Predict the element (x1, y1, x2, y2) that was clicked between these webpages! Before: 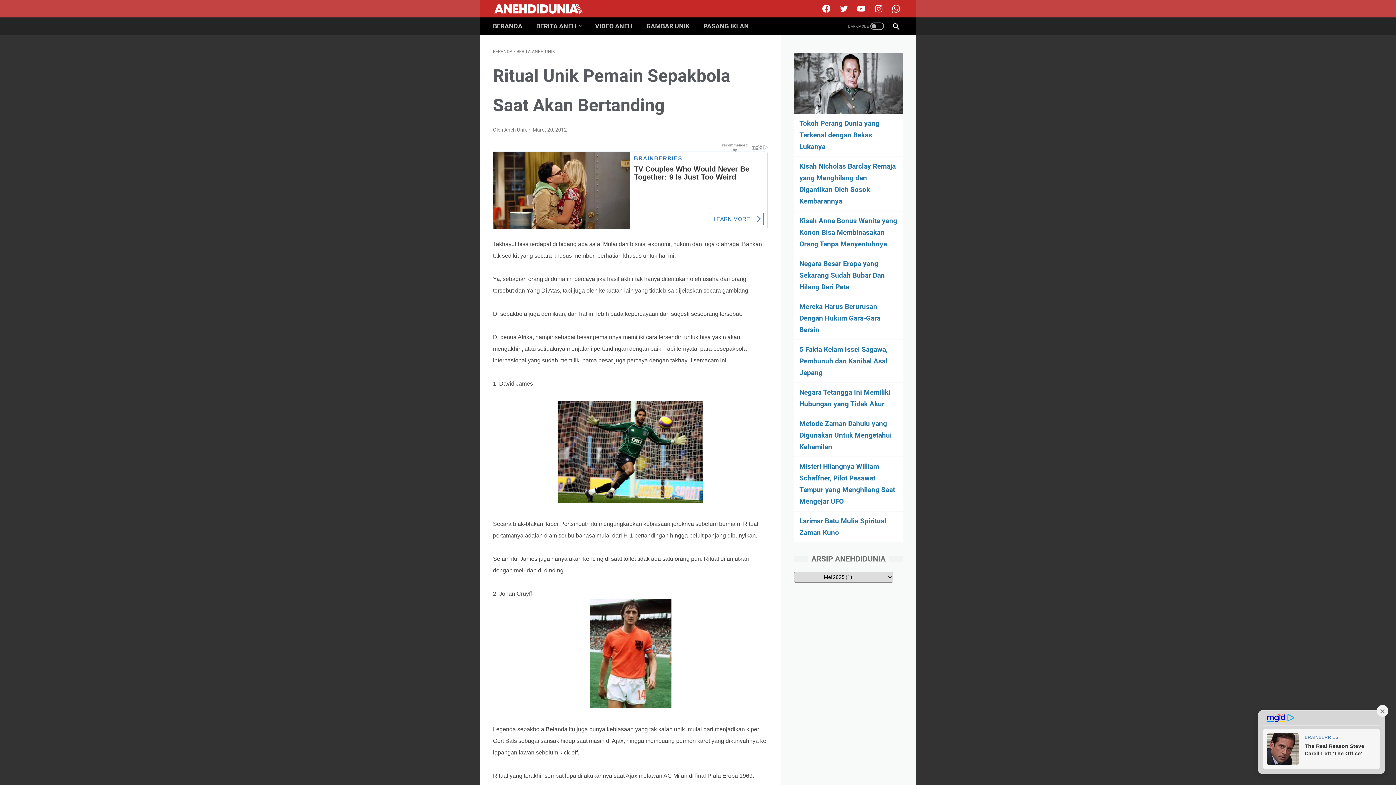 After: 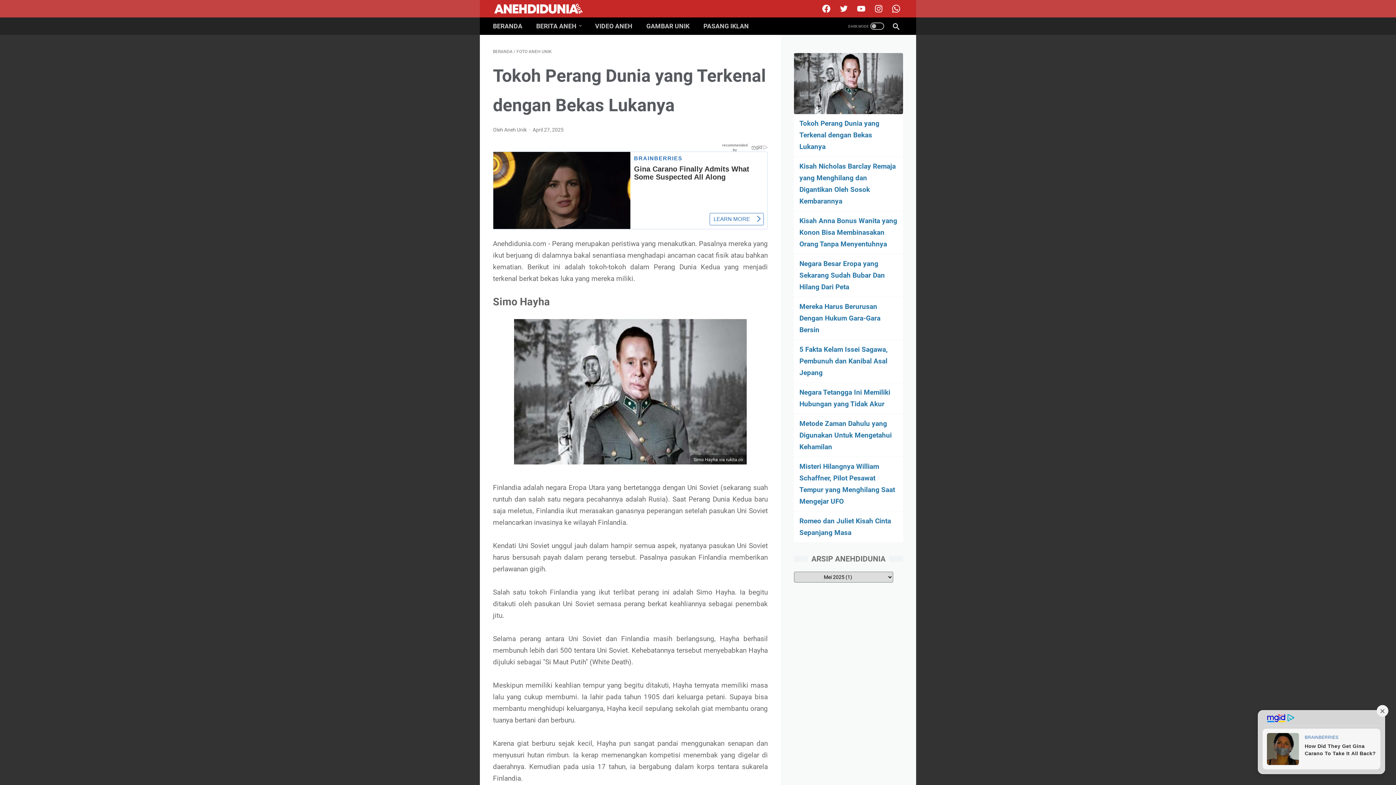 Action: label: Tokoh Perang Dunia yang Terkenal dengan Bekas Lukanya bbox: (799, 119, 879, 150)